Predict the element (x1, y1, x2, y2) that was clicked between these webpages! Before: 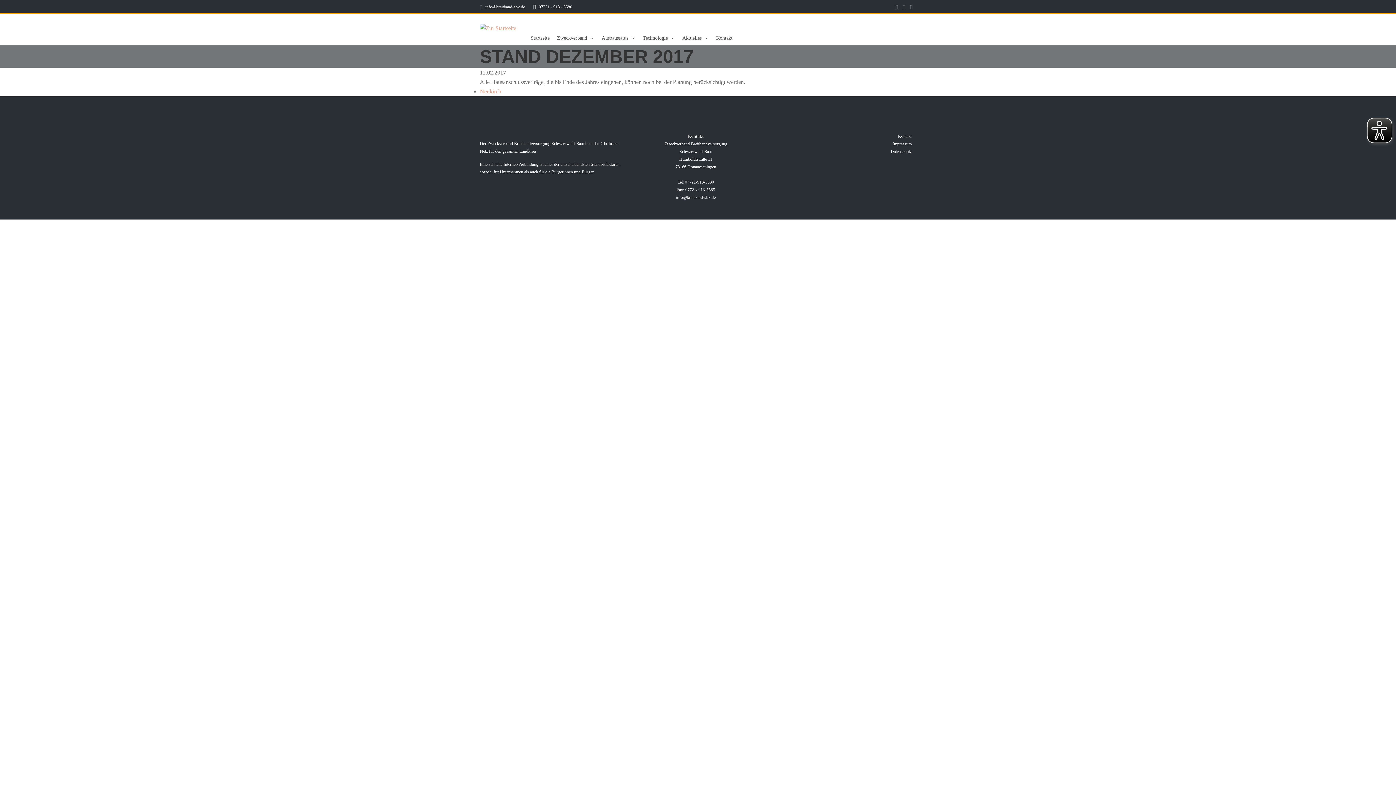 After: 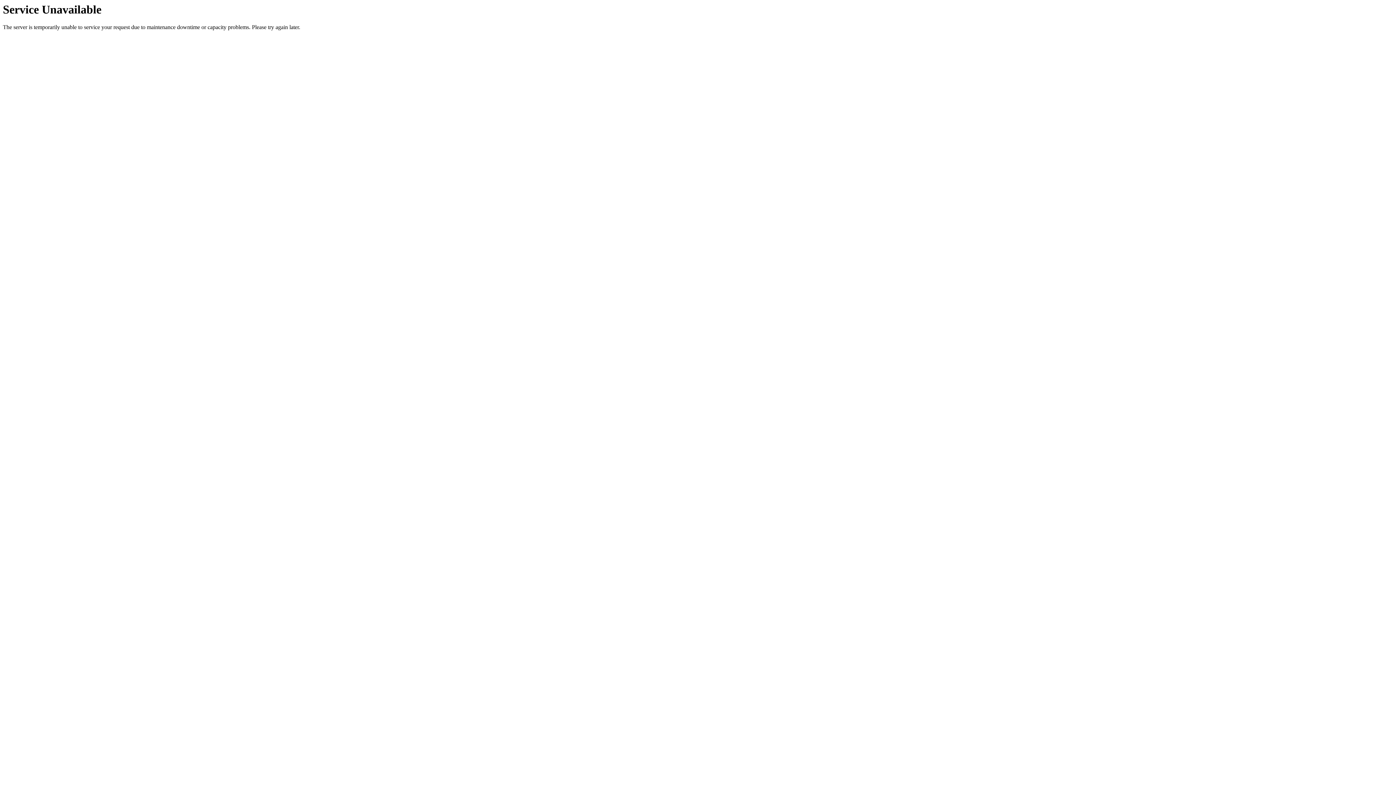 Action: bbox: (678, 30, 712, 45) label: Aktuelles